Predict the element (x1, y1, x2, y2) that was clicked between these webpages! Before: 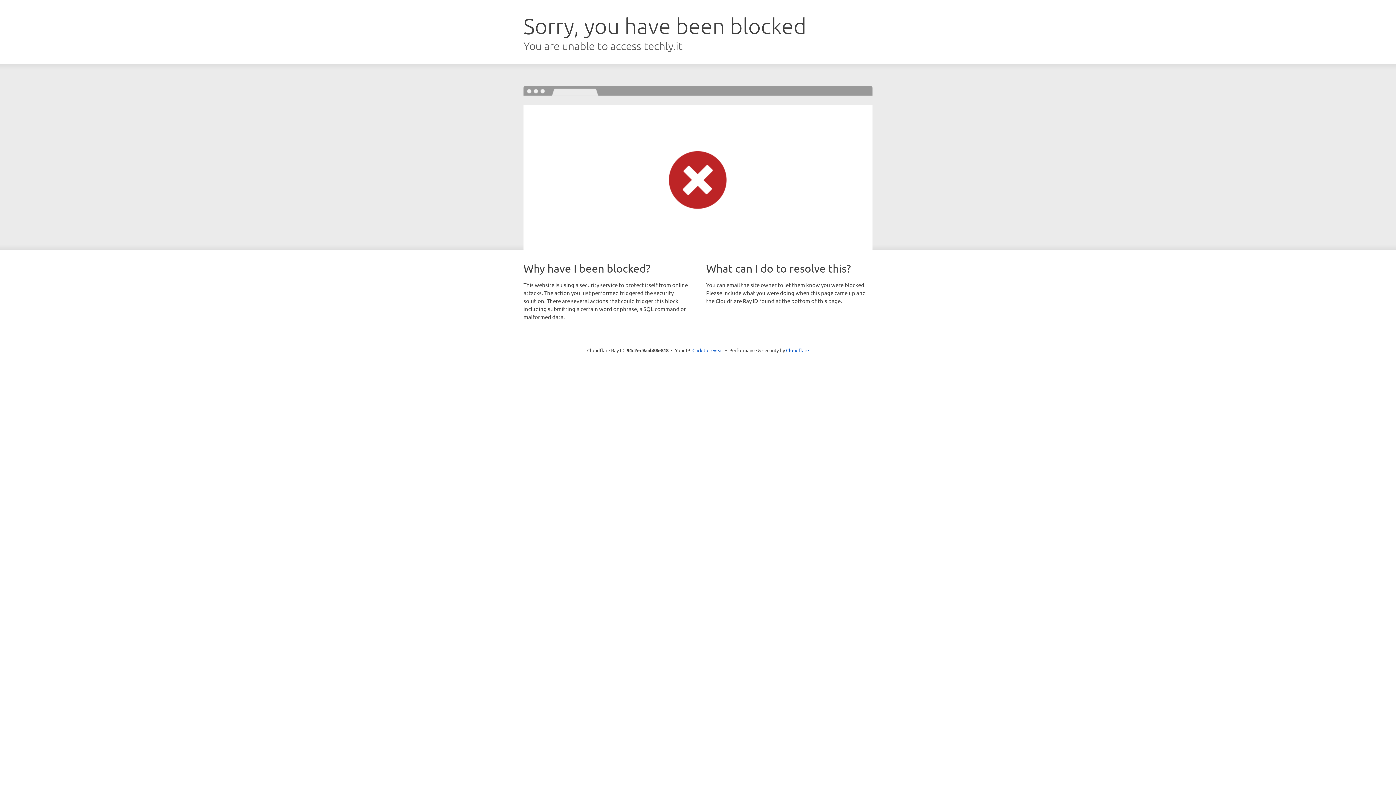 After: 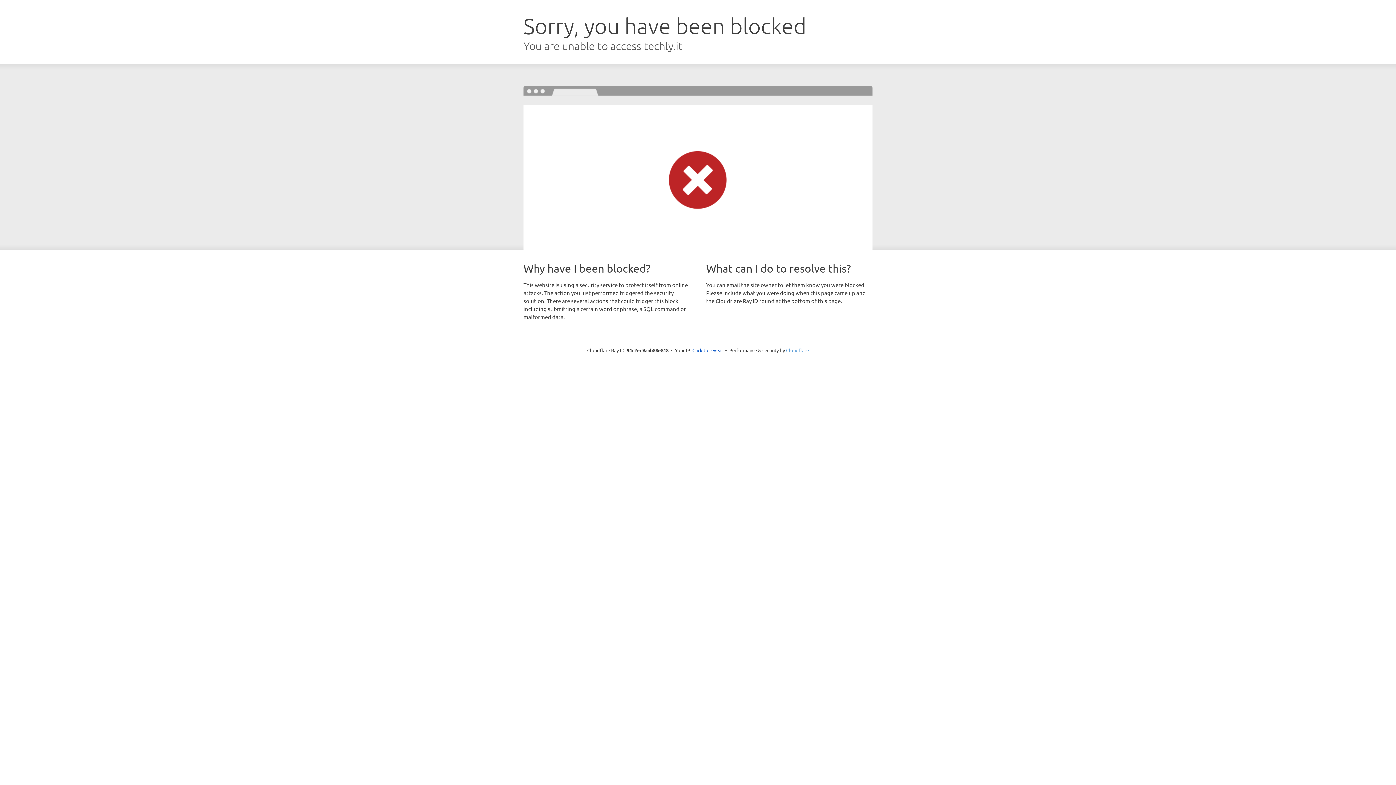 Action: bbox: (786, 347, 809, 353) label: Cloudflare